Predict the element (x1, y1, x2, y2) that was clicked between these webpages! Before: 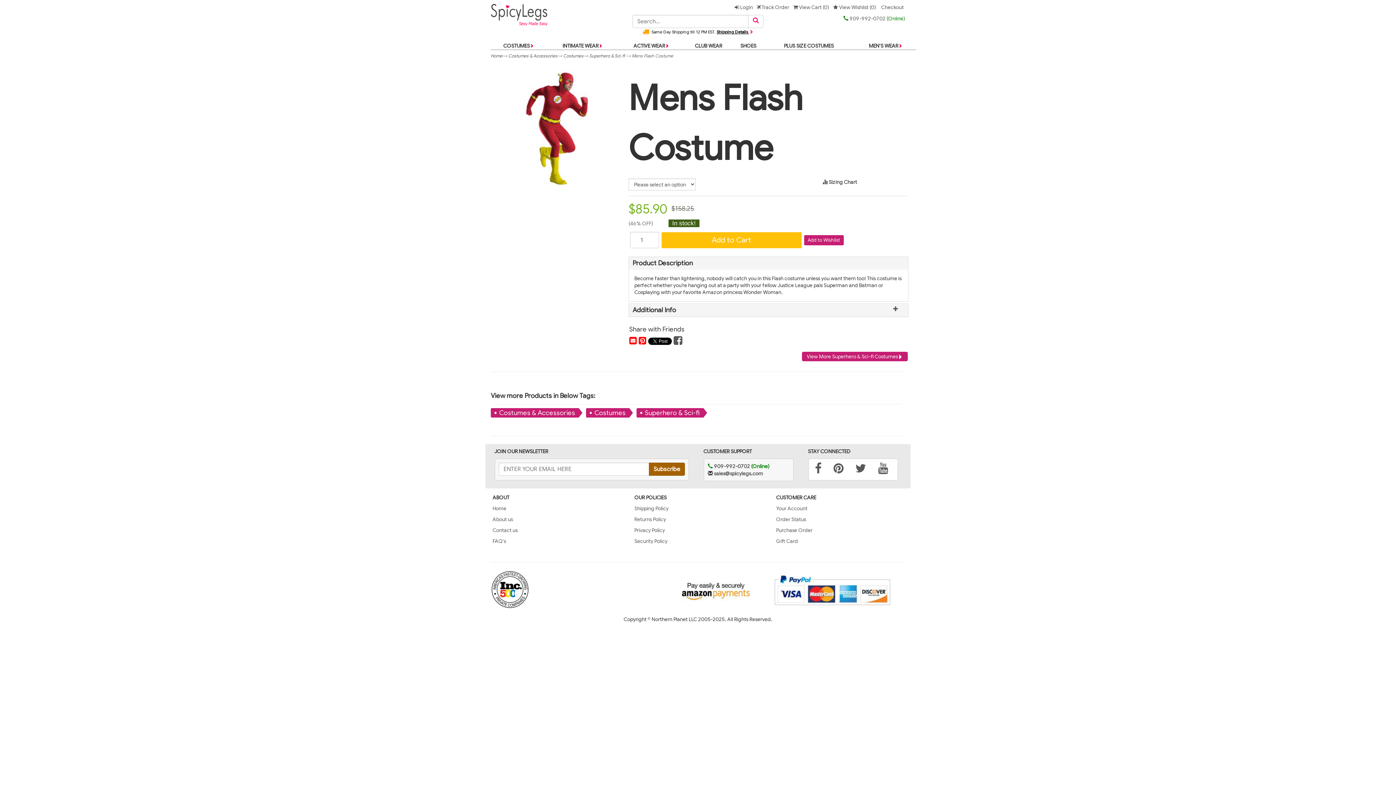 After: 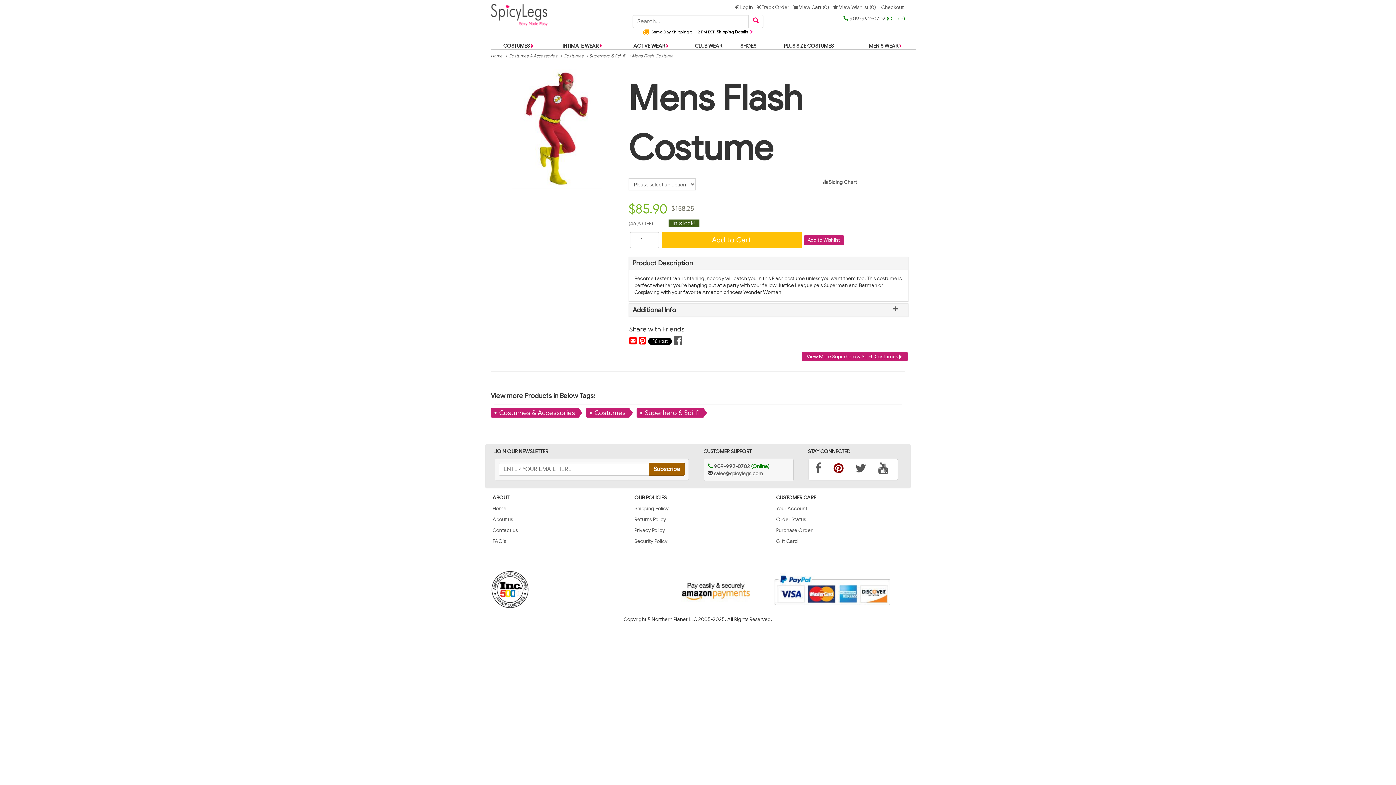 Action: bbox: (833, 467, 843, 474)